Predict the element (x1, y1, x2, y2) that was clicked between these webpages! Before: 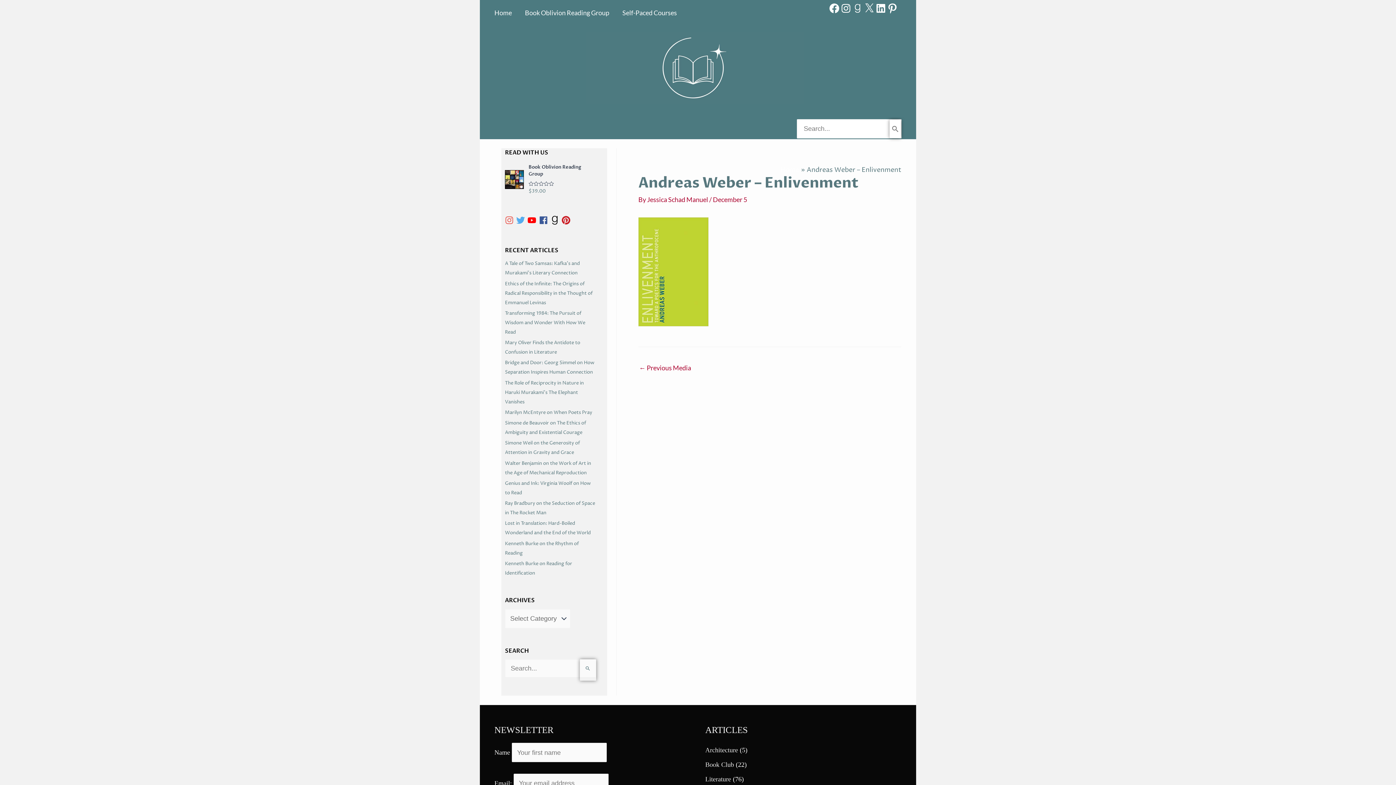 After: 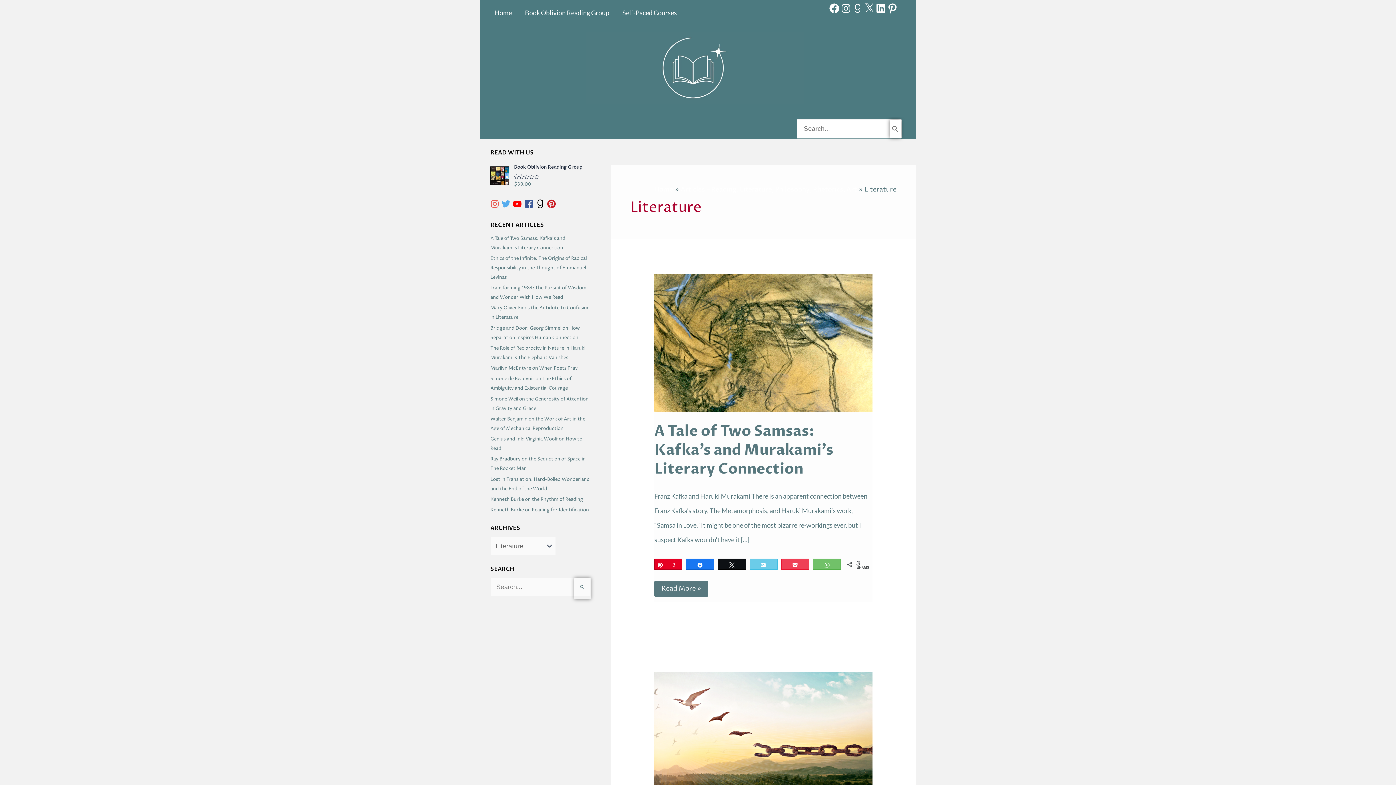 Action: bbox: (705, 776, 731, 783) label: Literature